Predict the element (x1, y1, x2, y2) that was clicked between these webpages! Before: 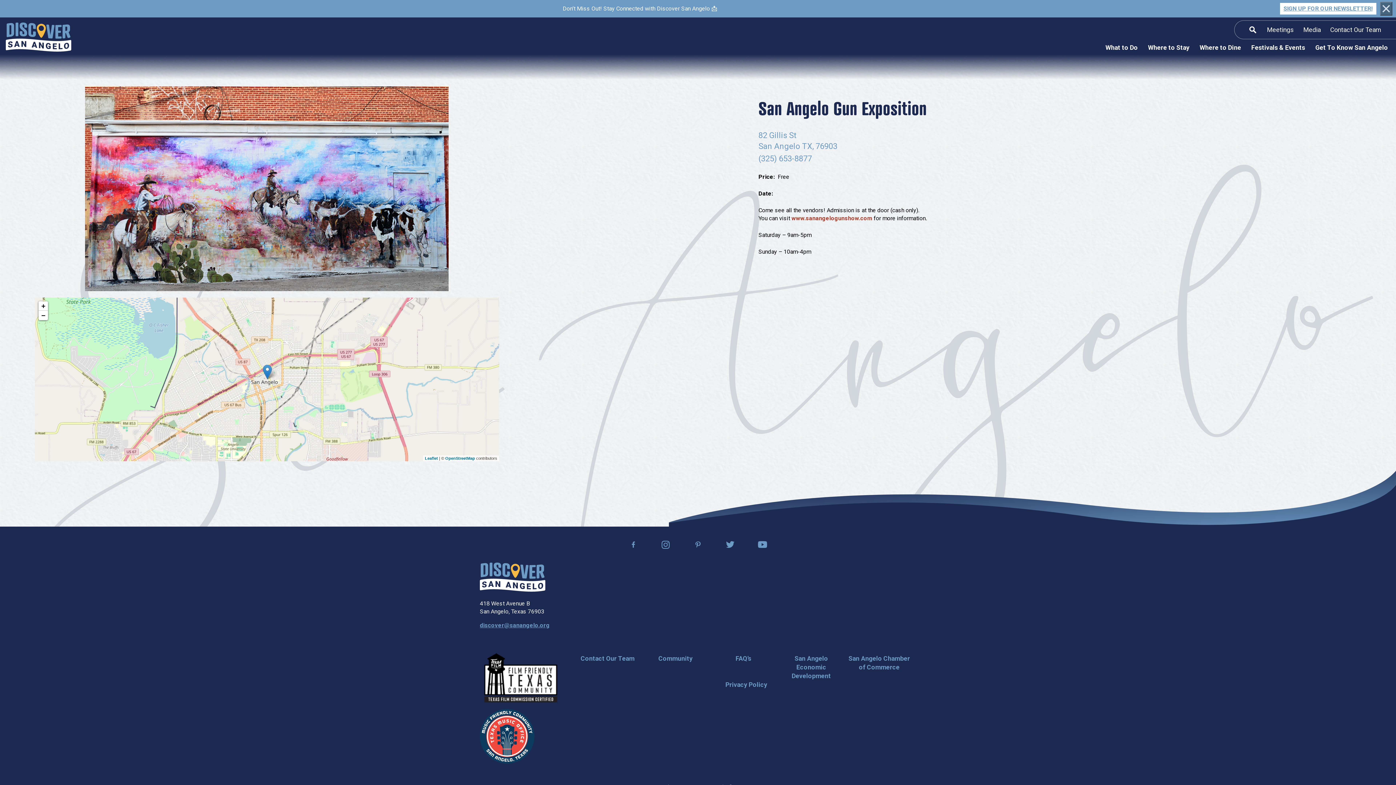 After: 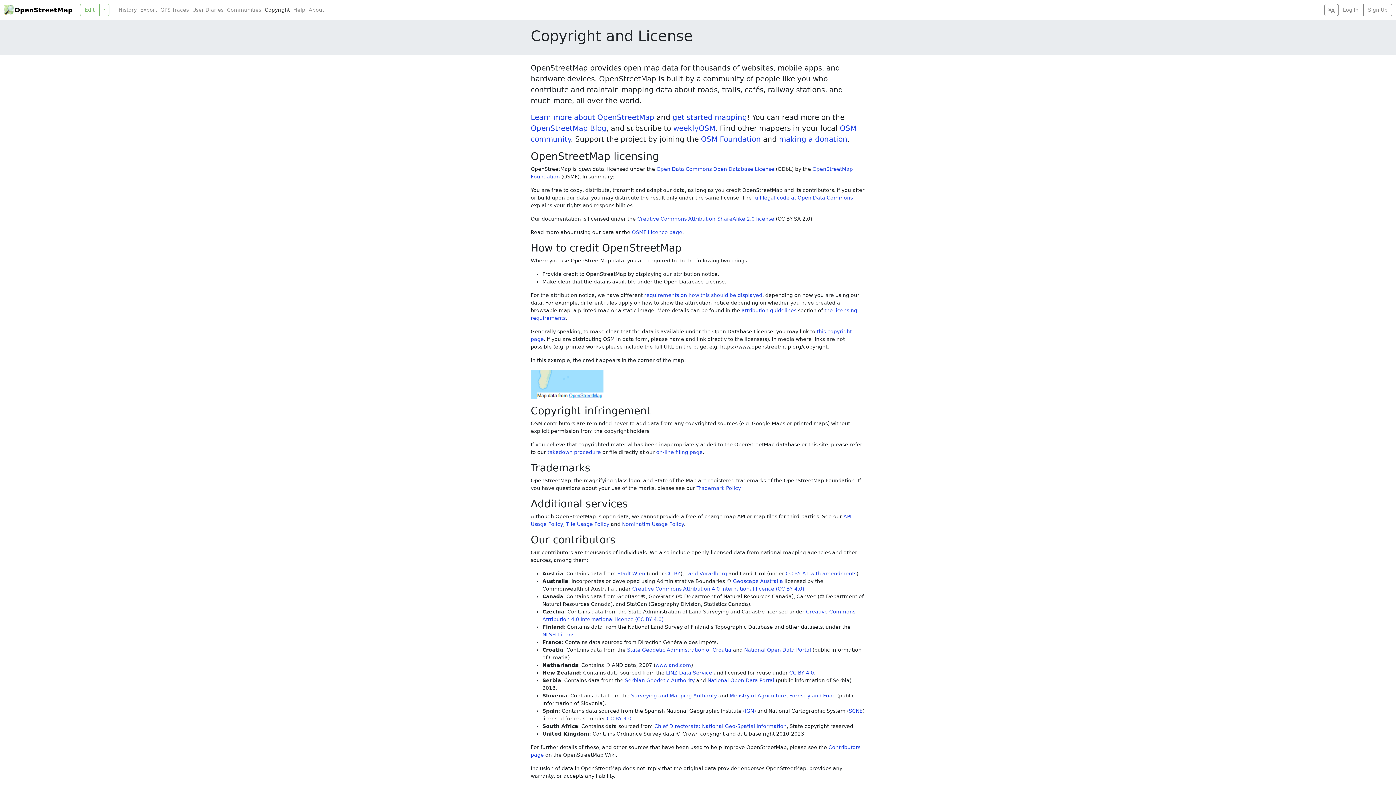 Action: label: OpenStreetMap bbox: (445, 456, 475, 460)